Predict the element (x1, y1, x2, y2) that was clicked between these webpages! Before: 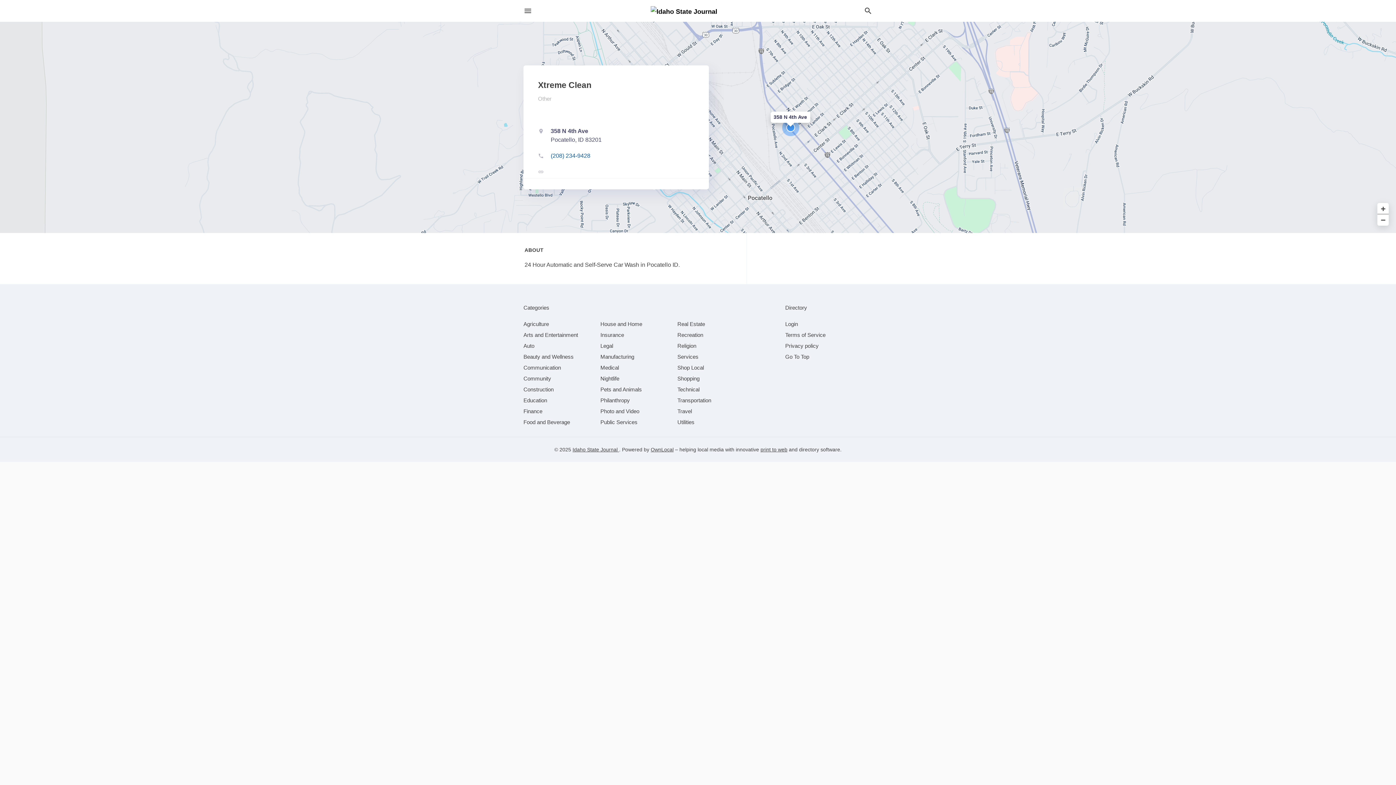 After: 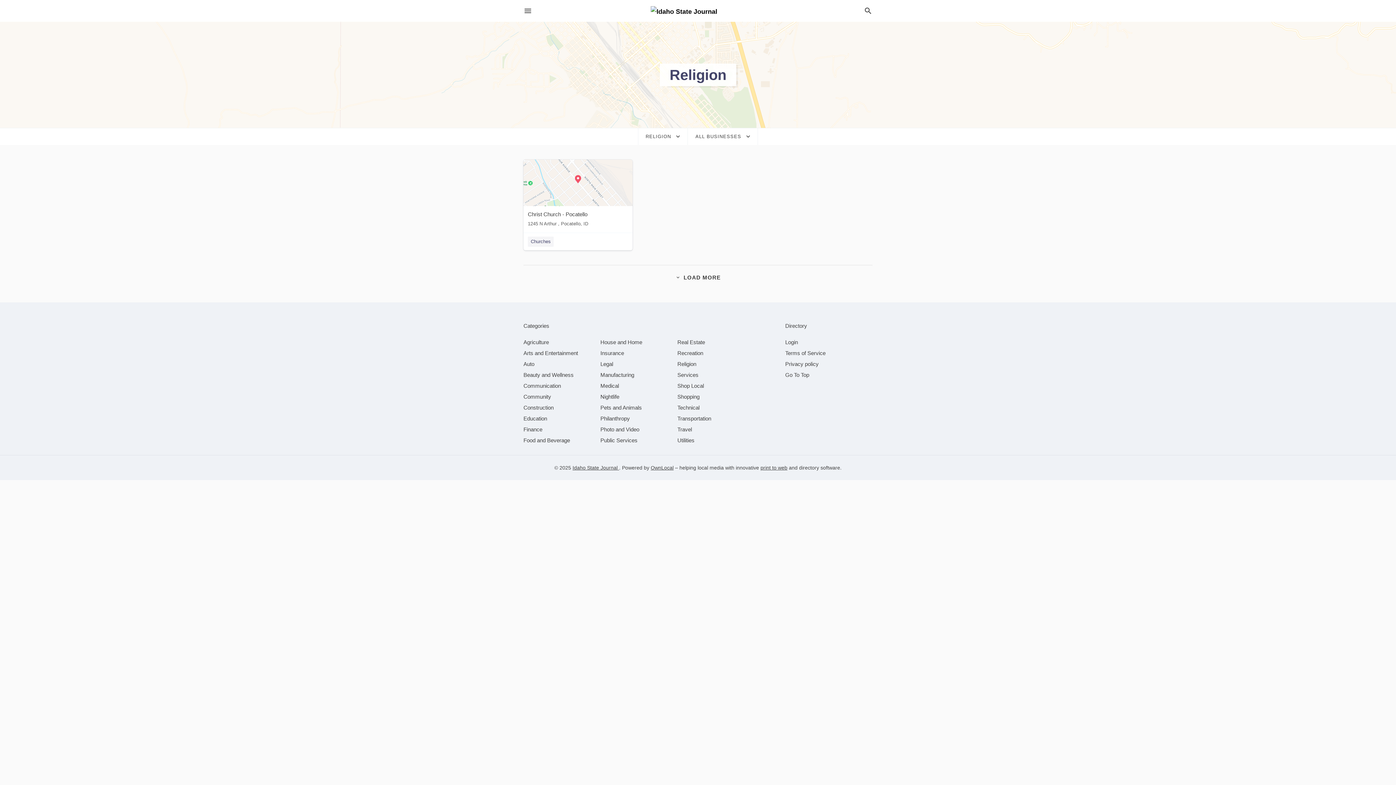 Action: bbox: (677, 342, 696, 349) label: category Religion